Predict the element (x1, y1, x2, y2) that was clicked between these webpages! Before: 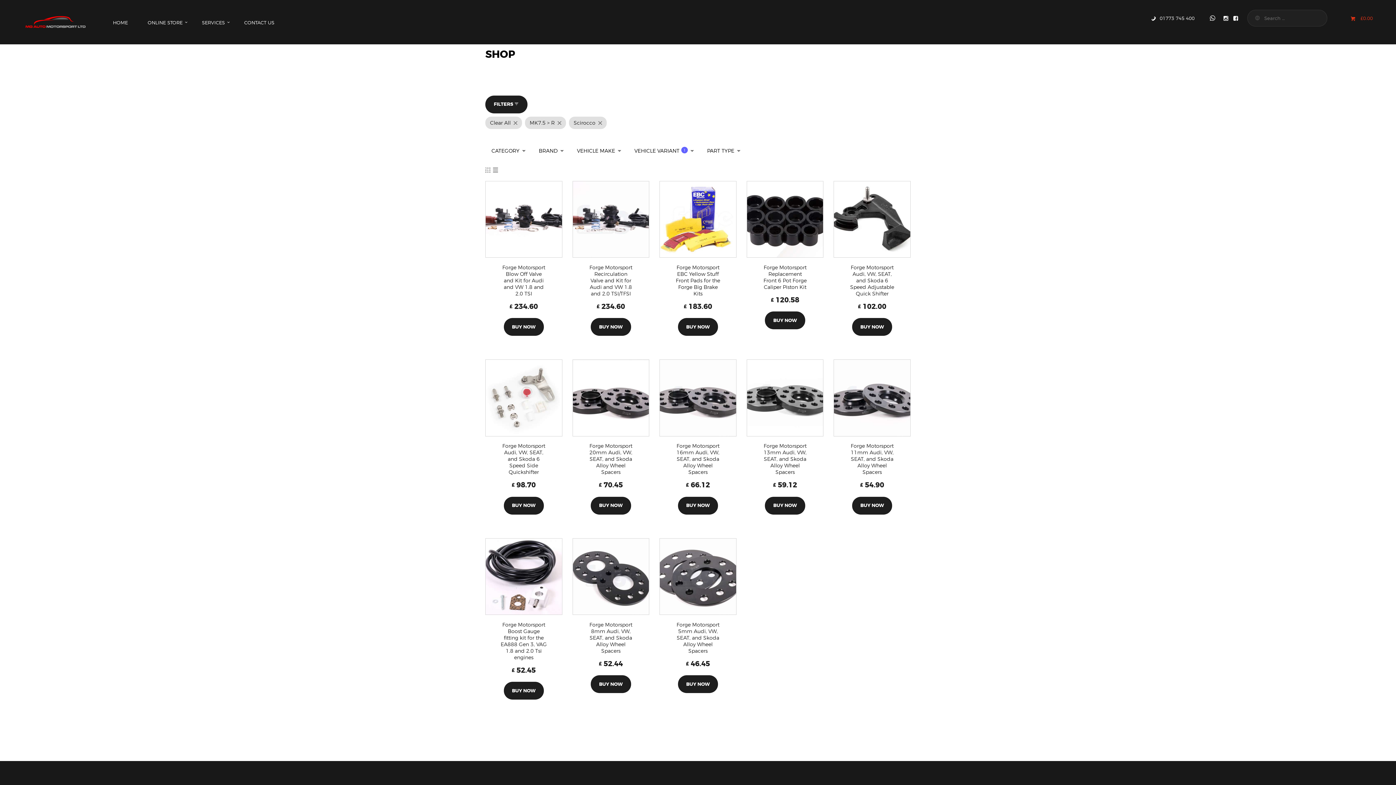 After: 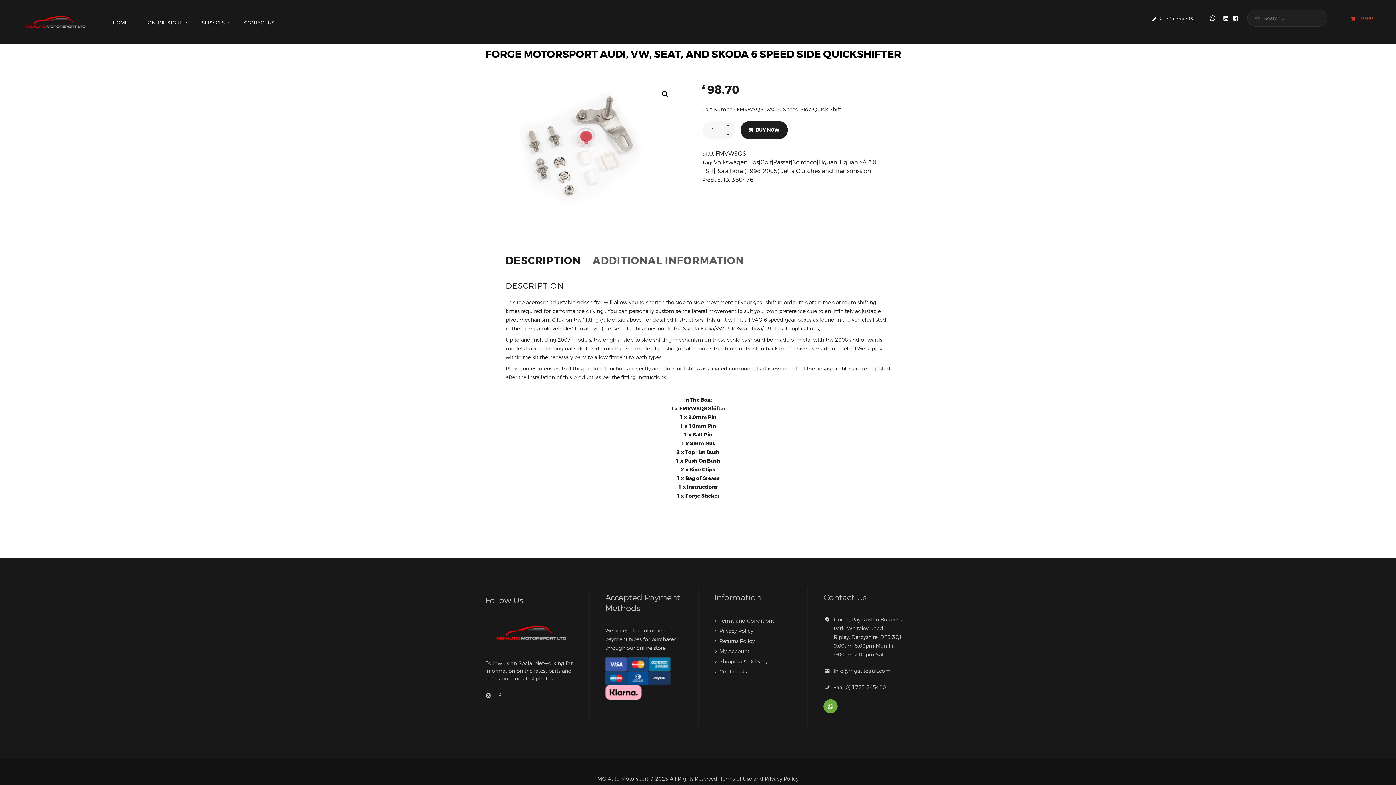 Action: bbox: (500, 443, 547, 475) label: Forge Motorsport Audi, VW, SEAT, and Skoda 6 Speed Side Quickshifter